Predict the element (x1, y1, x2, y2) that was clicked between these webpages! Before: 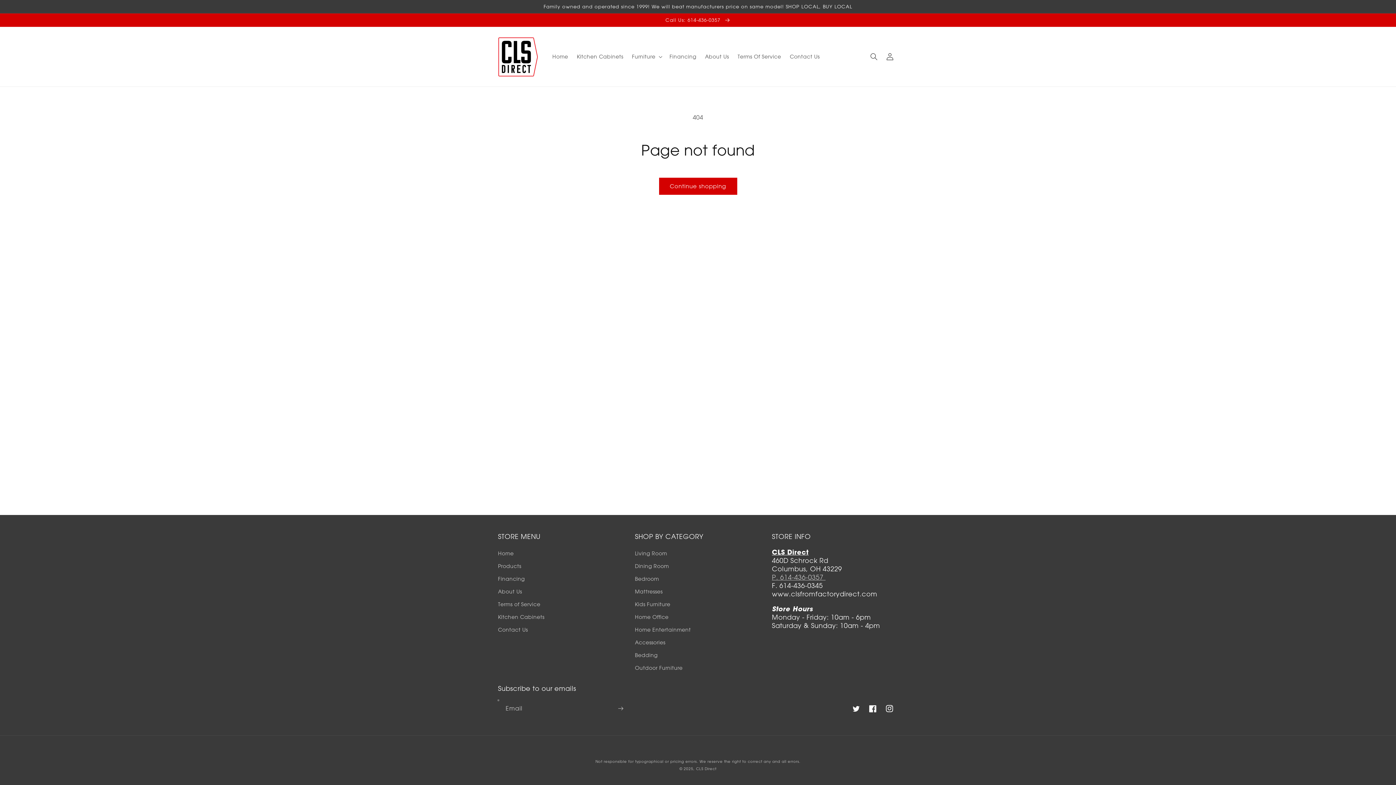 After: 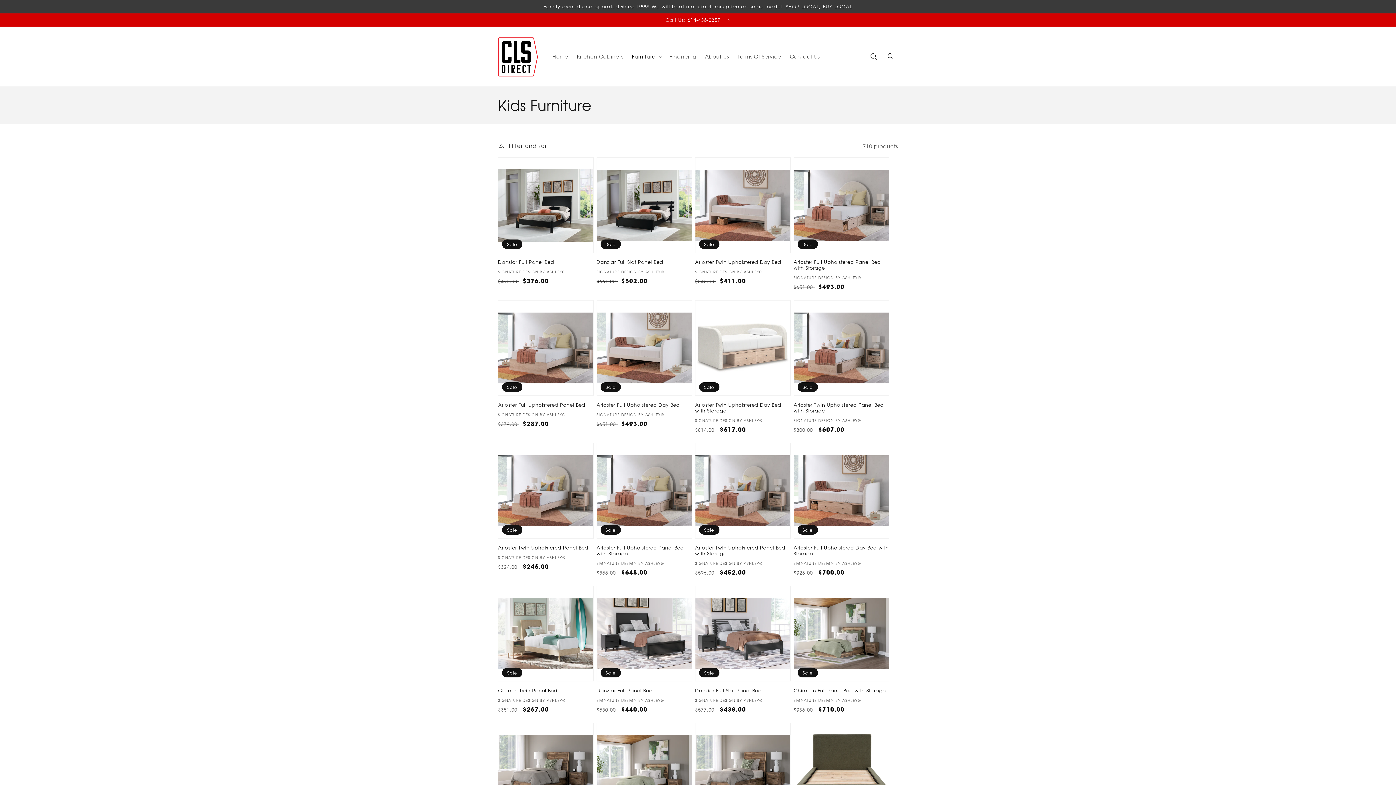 Action: bbox: (635, 598, 670, 610) label: Kids Furniture